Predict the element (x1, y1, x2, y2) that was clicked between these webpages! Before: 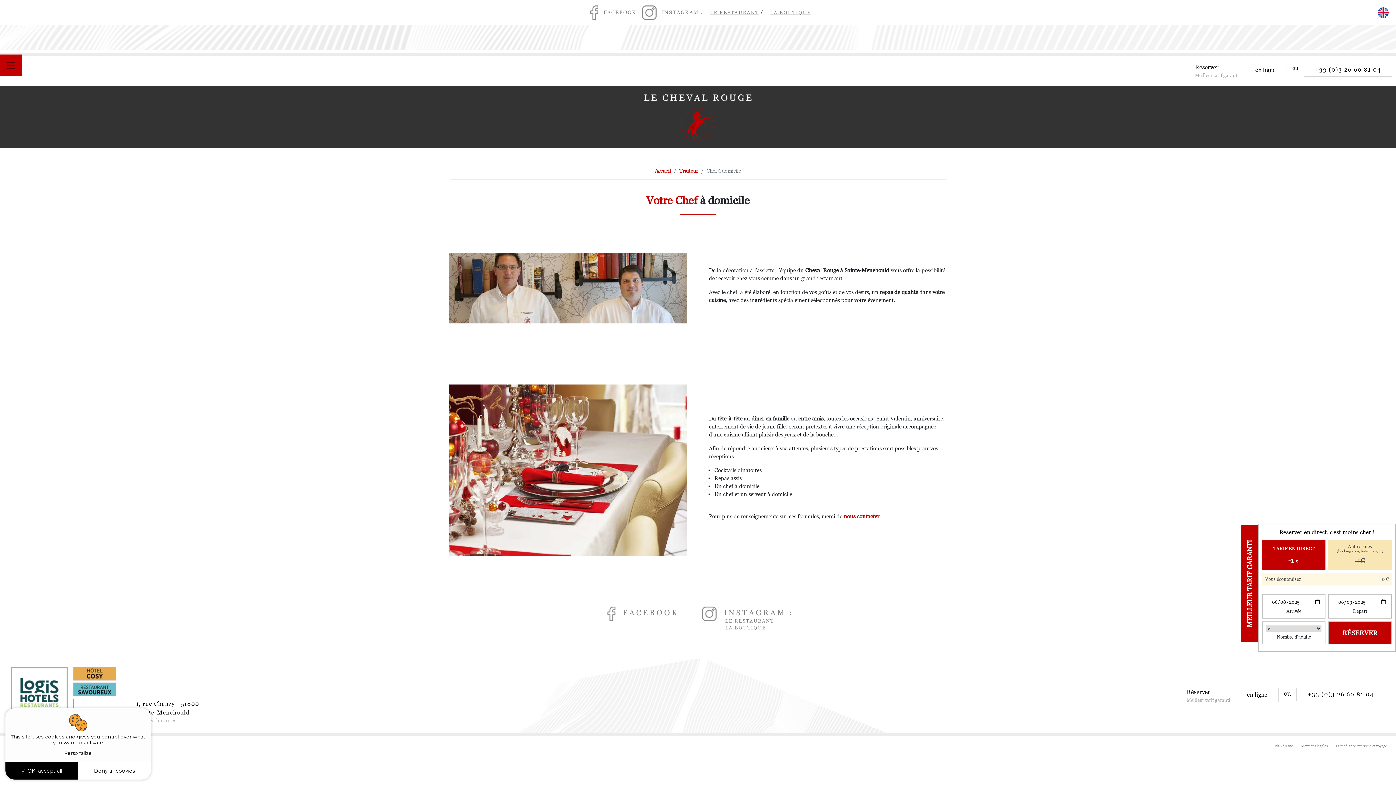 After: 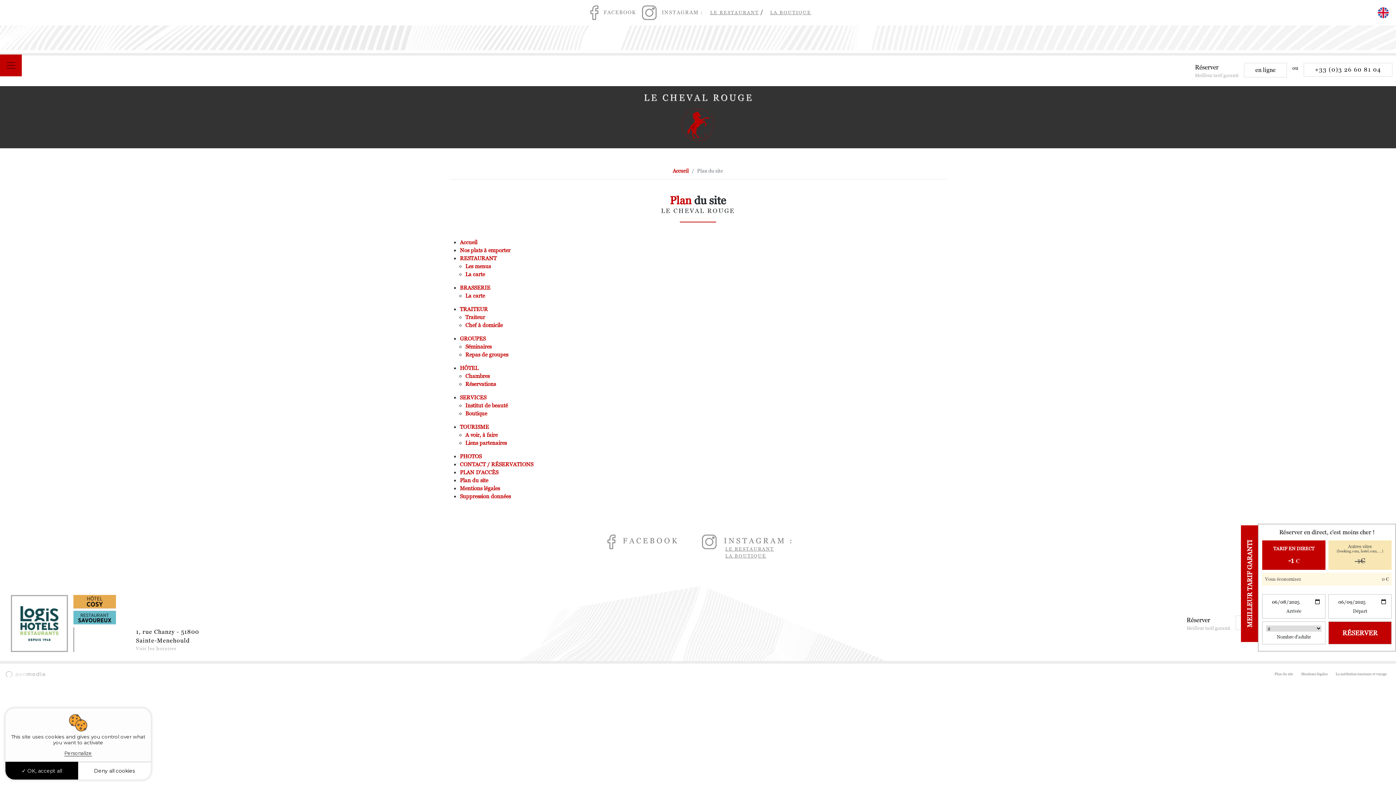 Action: label: Plan du site bbox: (1271, 744, 1297, 748)